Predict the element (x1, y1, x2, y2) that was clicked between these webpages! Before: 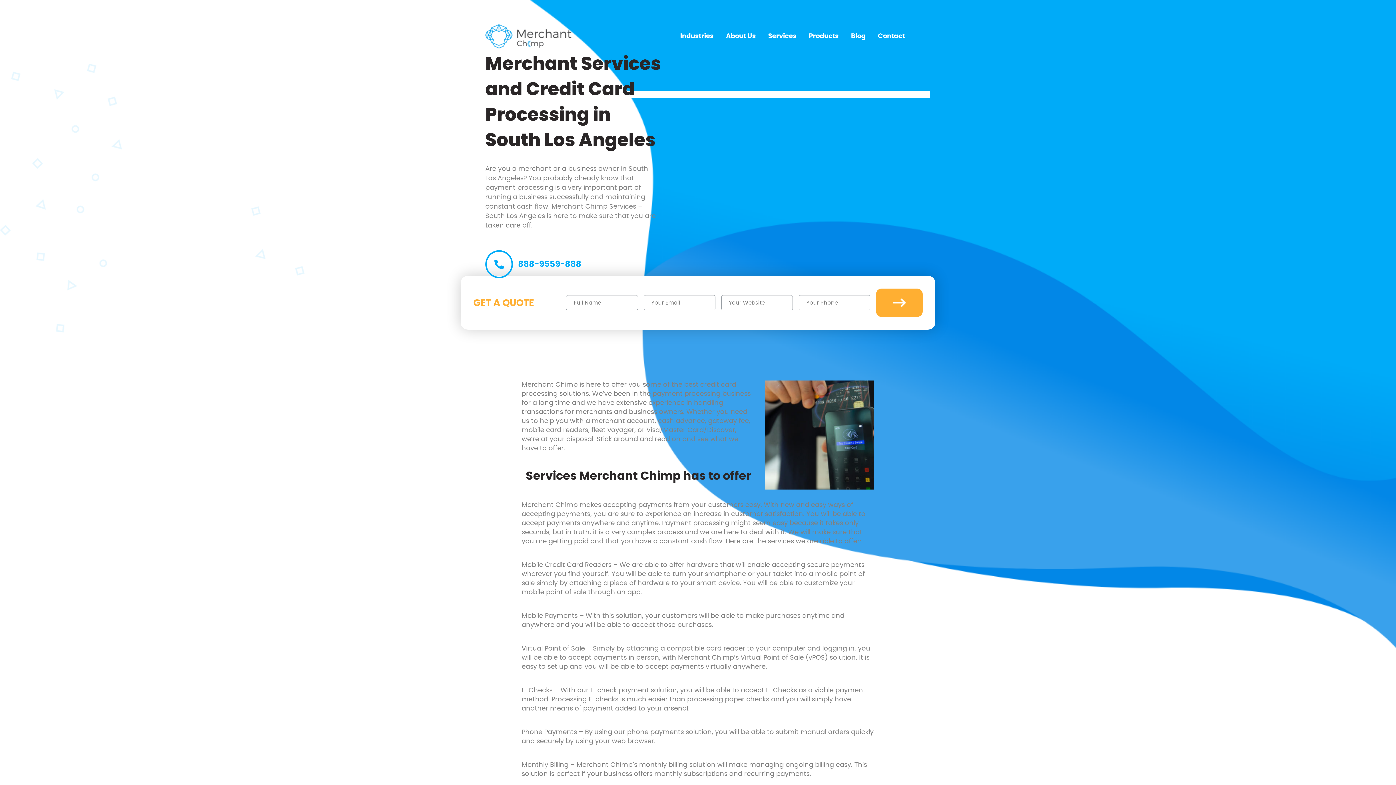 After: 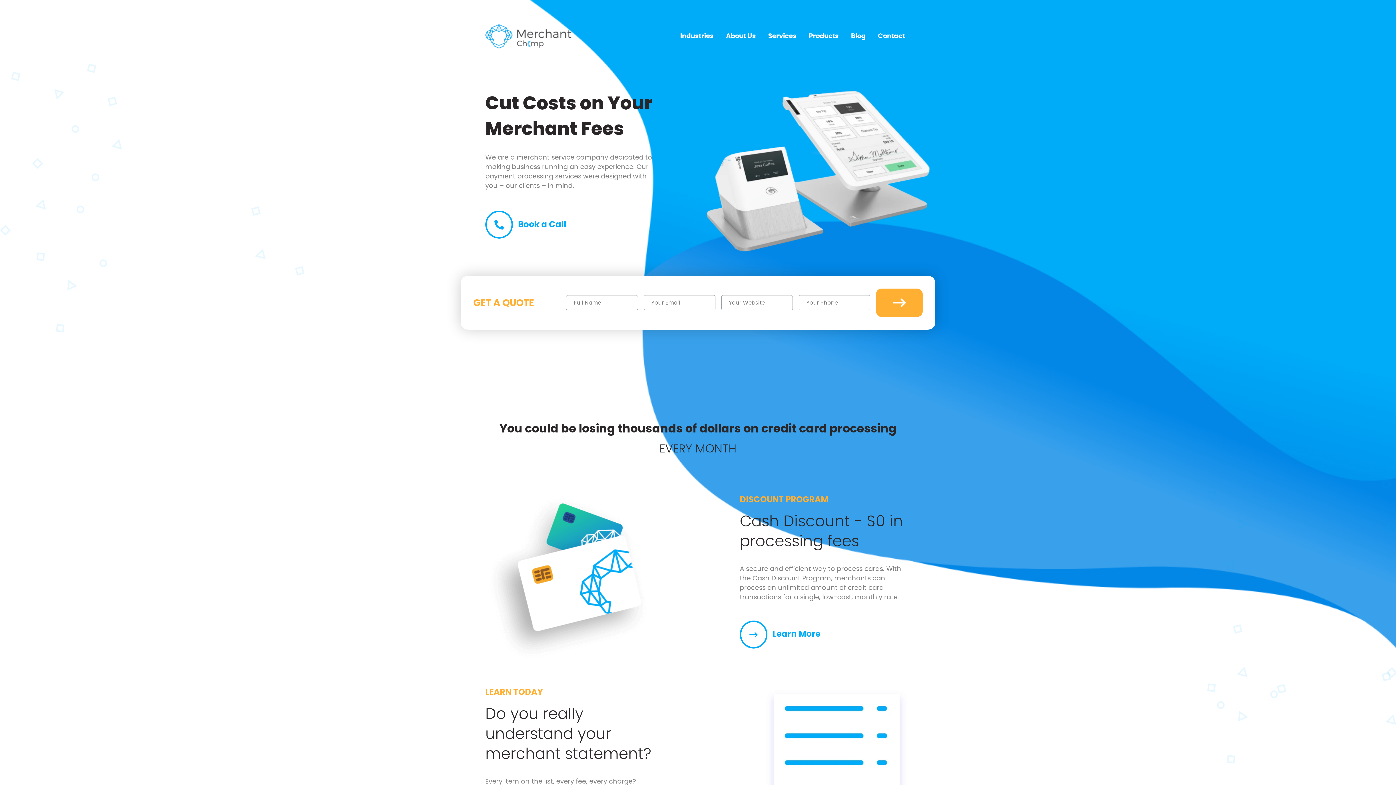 Action: bbox: (485, 24, 571, 48)